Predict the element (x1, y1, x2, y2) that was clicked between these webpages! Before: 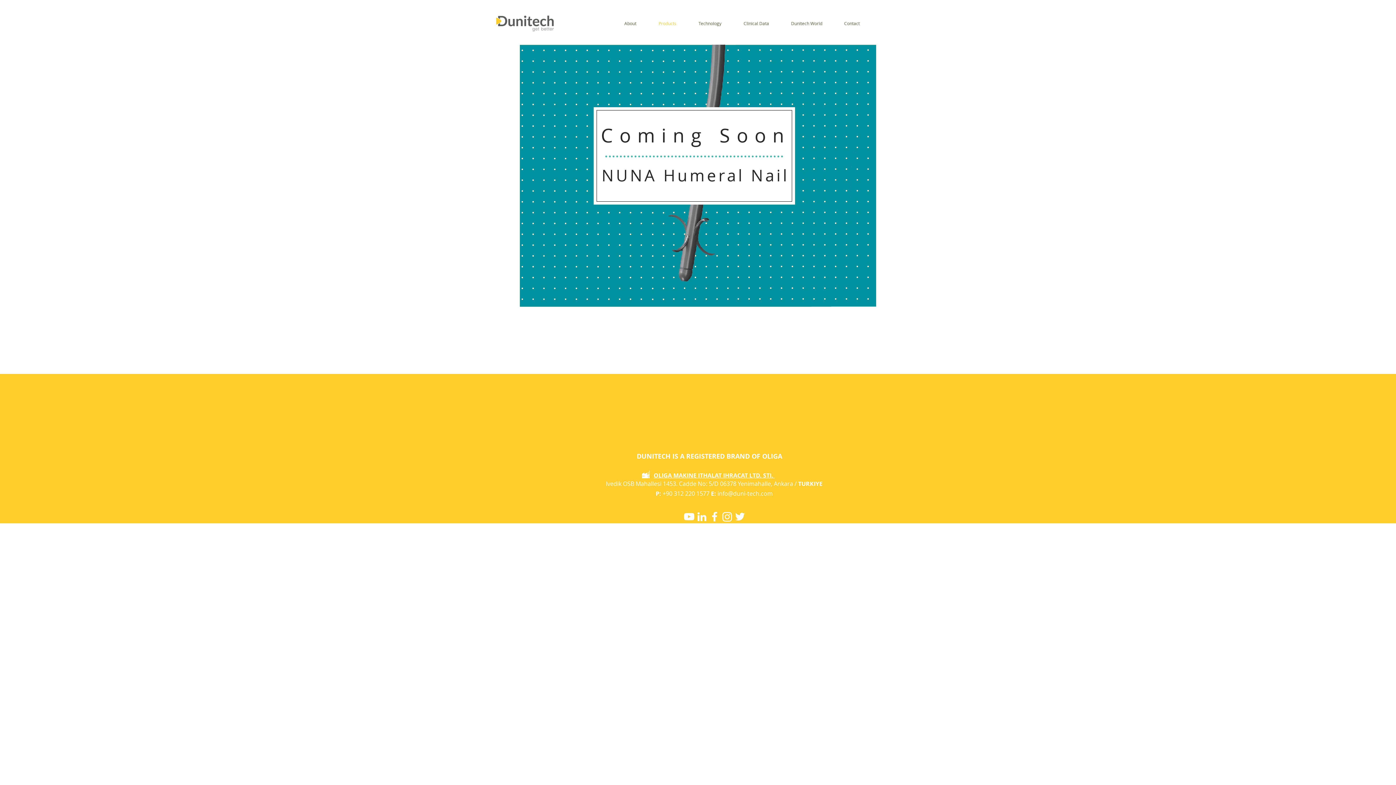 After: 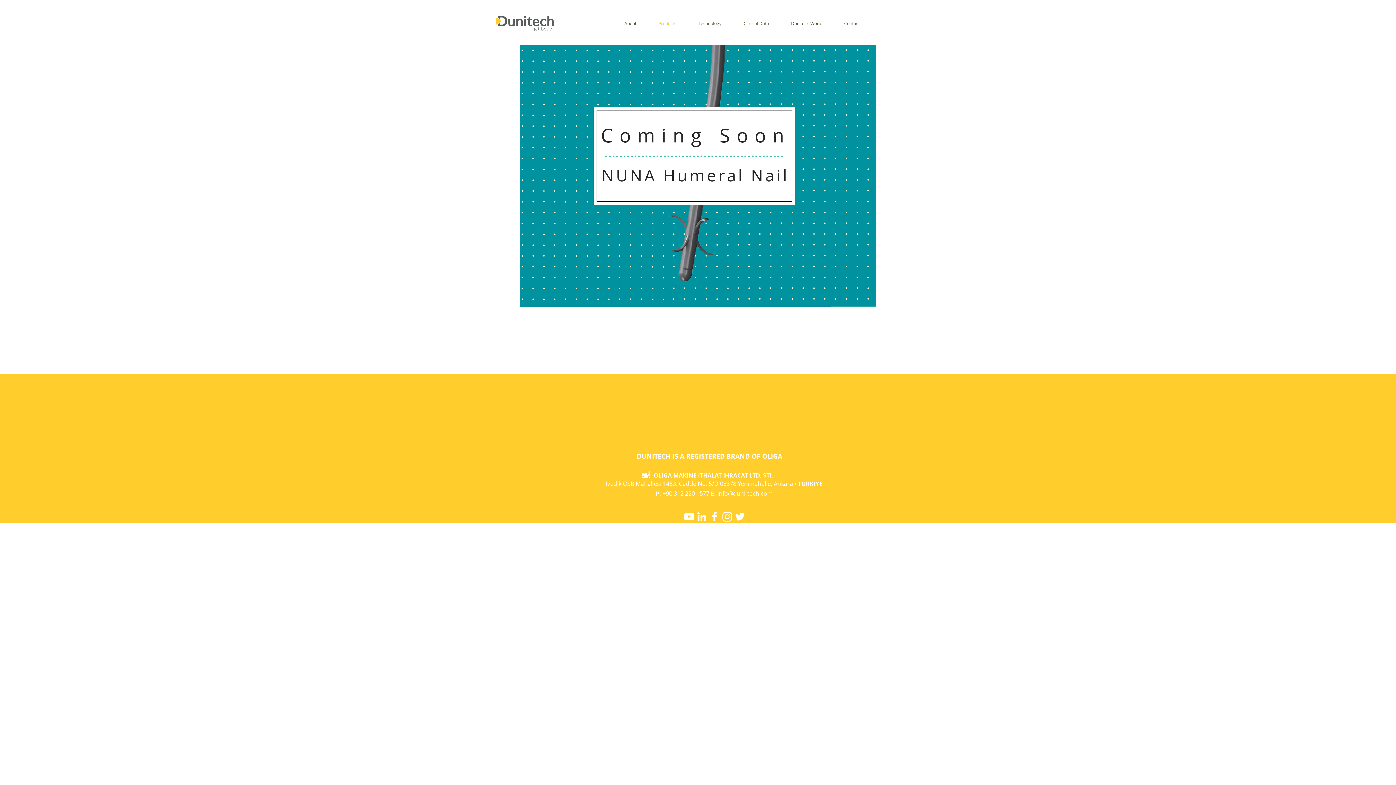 Action: bbox: (733, 510, 746, 523) label: White Twitter Icon